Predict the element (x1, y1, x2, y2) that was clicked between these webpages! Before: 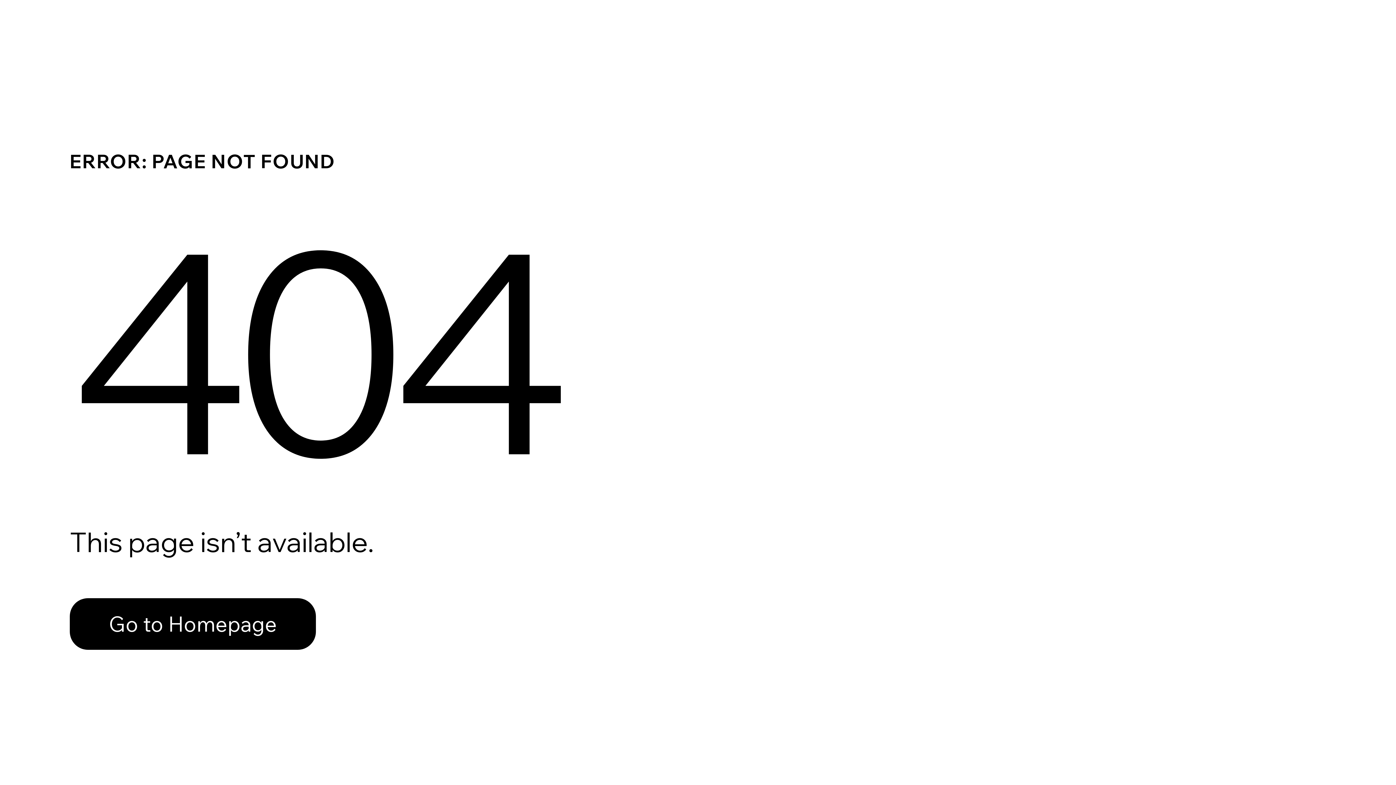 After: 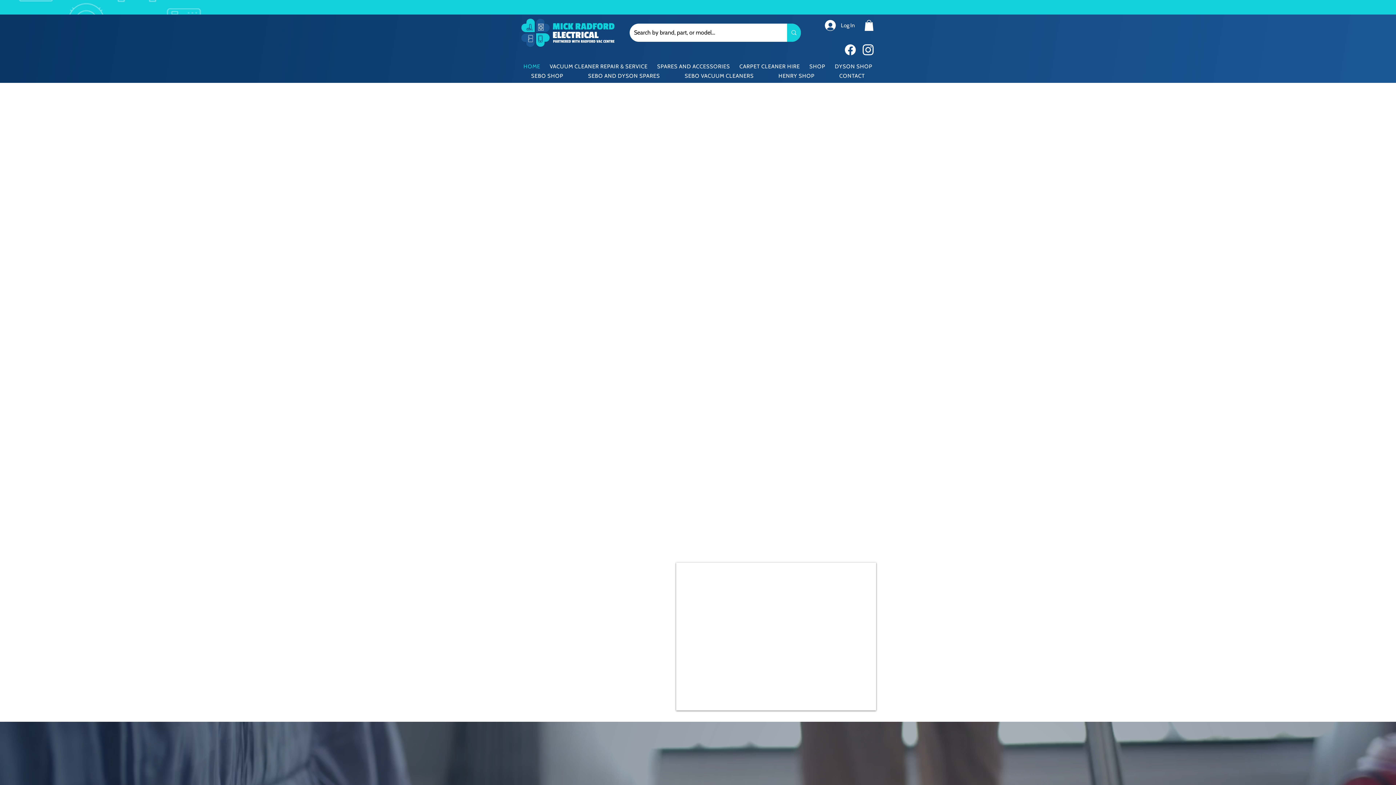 Action: label: Go to Homepage bbox: (69, 598, 316, 650)